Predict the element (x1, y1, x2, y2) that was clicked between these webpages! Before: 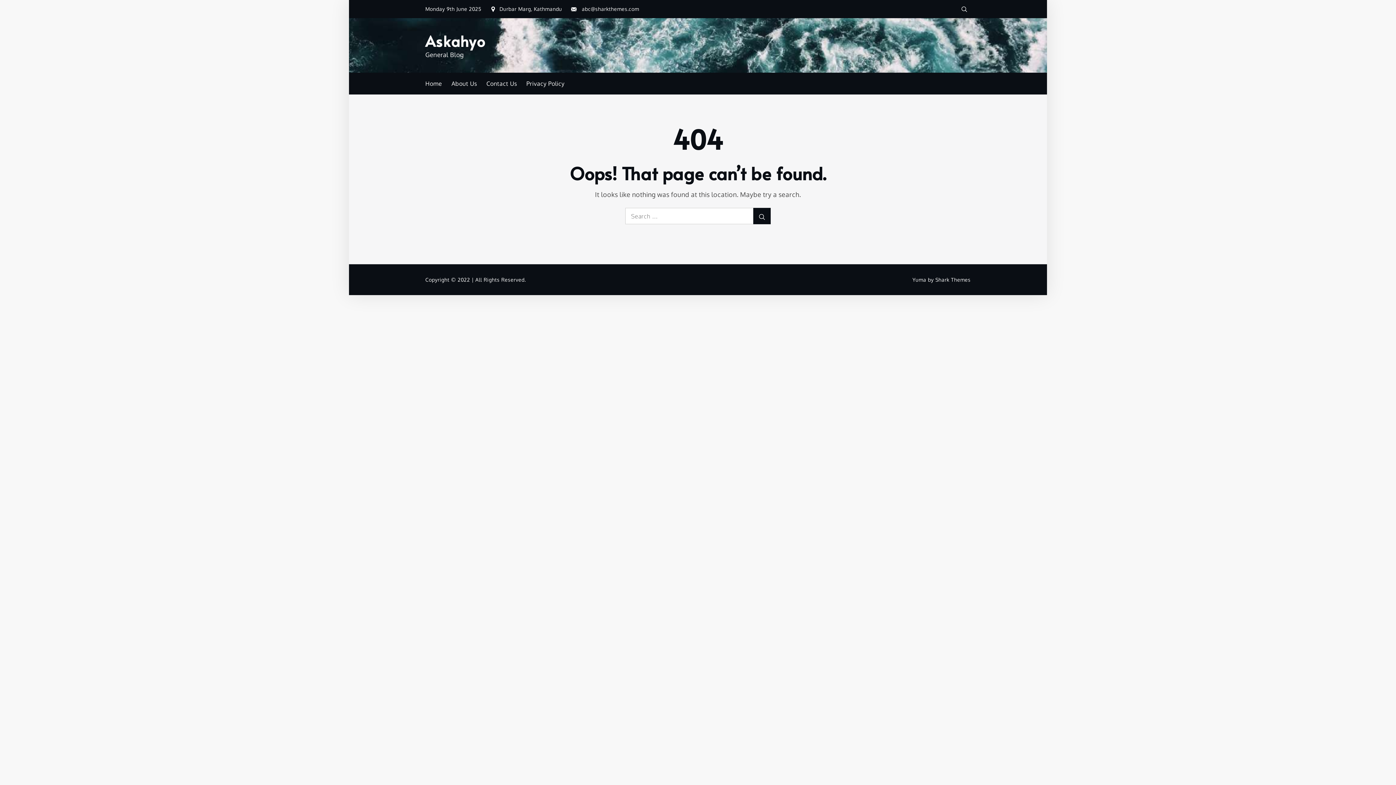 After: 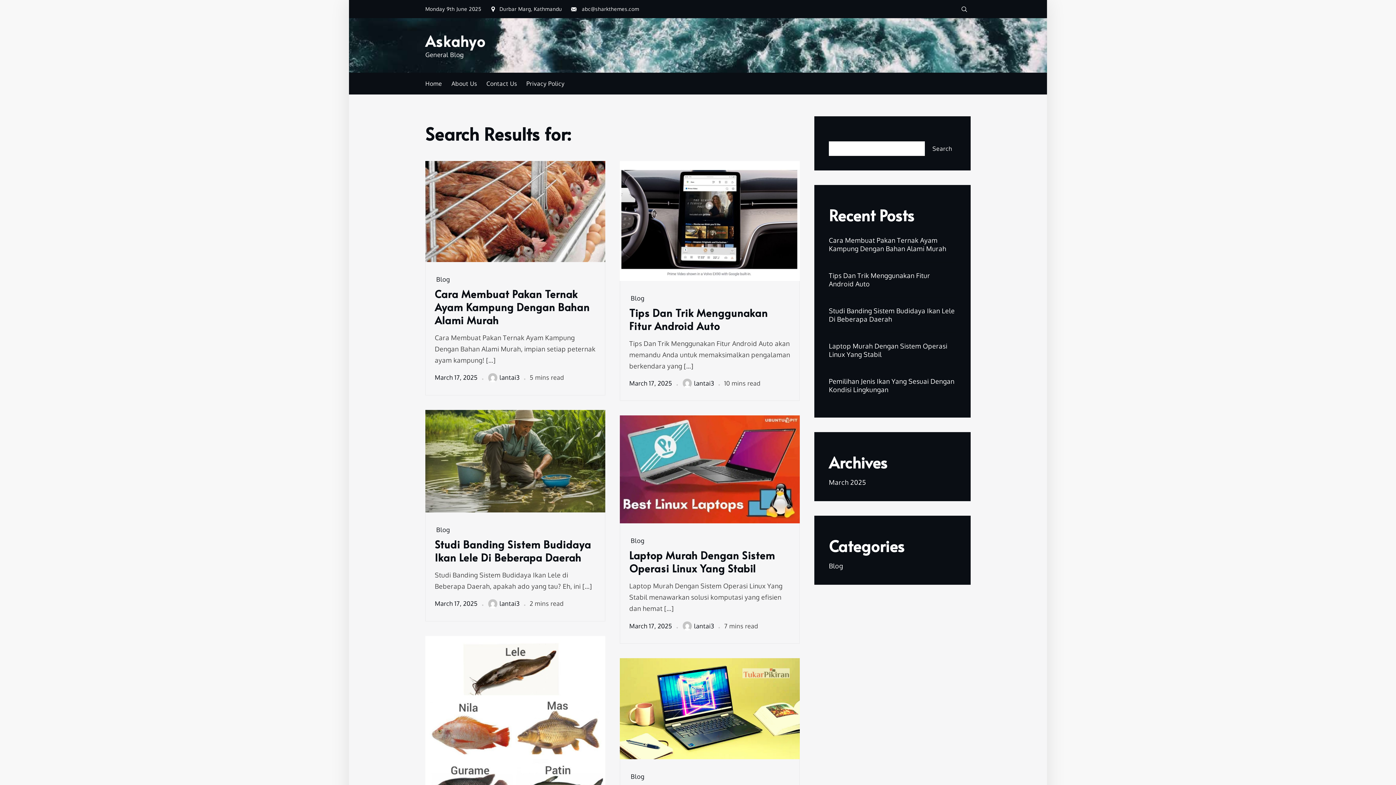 Action: bbox: (753, 208, 770, 224) label: Search